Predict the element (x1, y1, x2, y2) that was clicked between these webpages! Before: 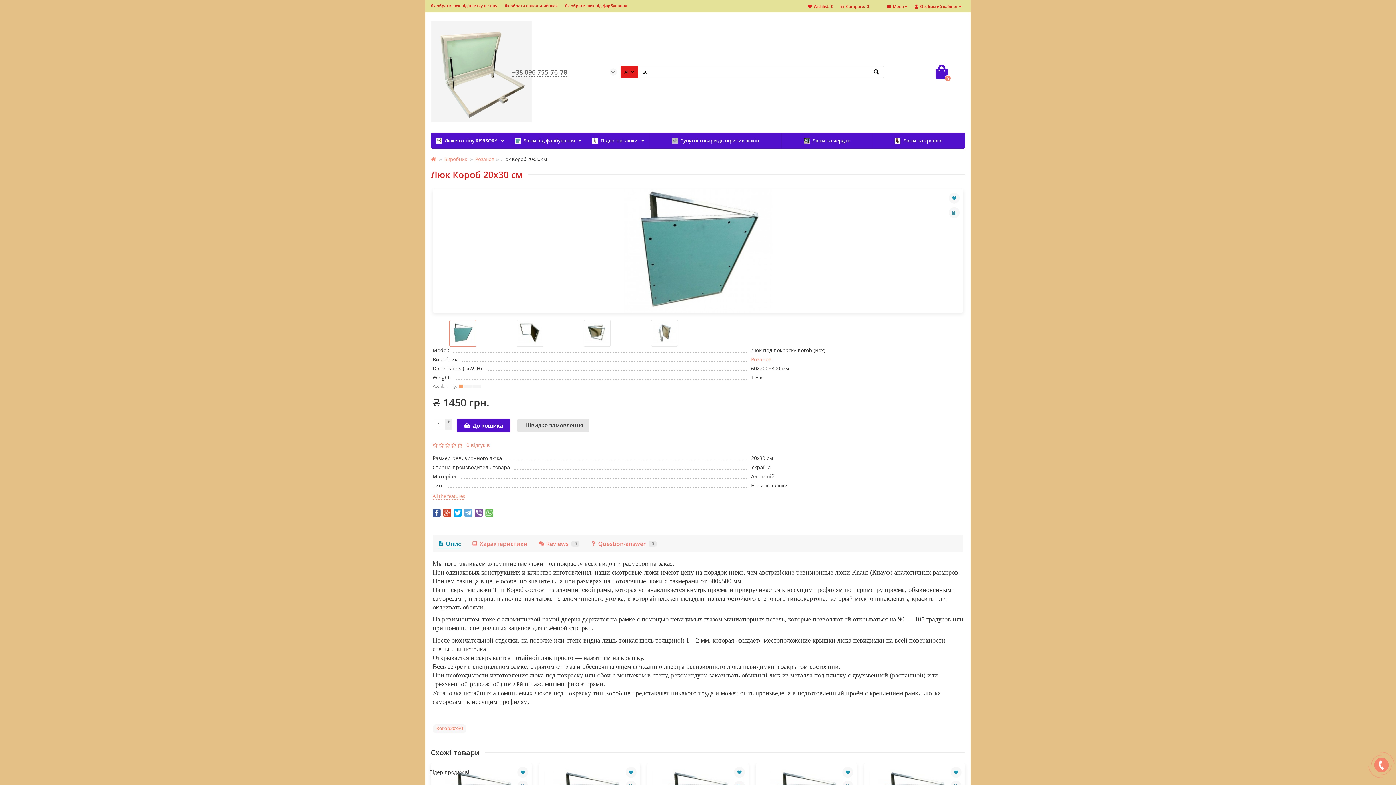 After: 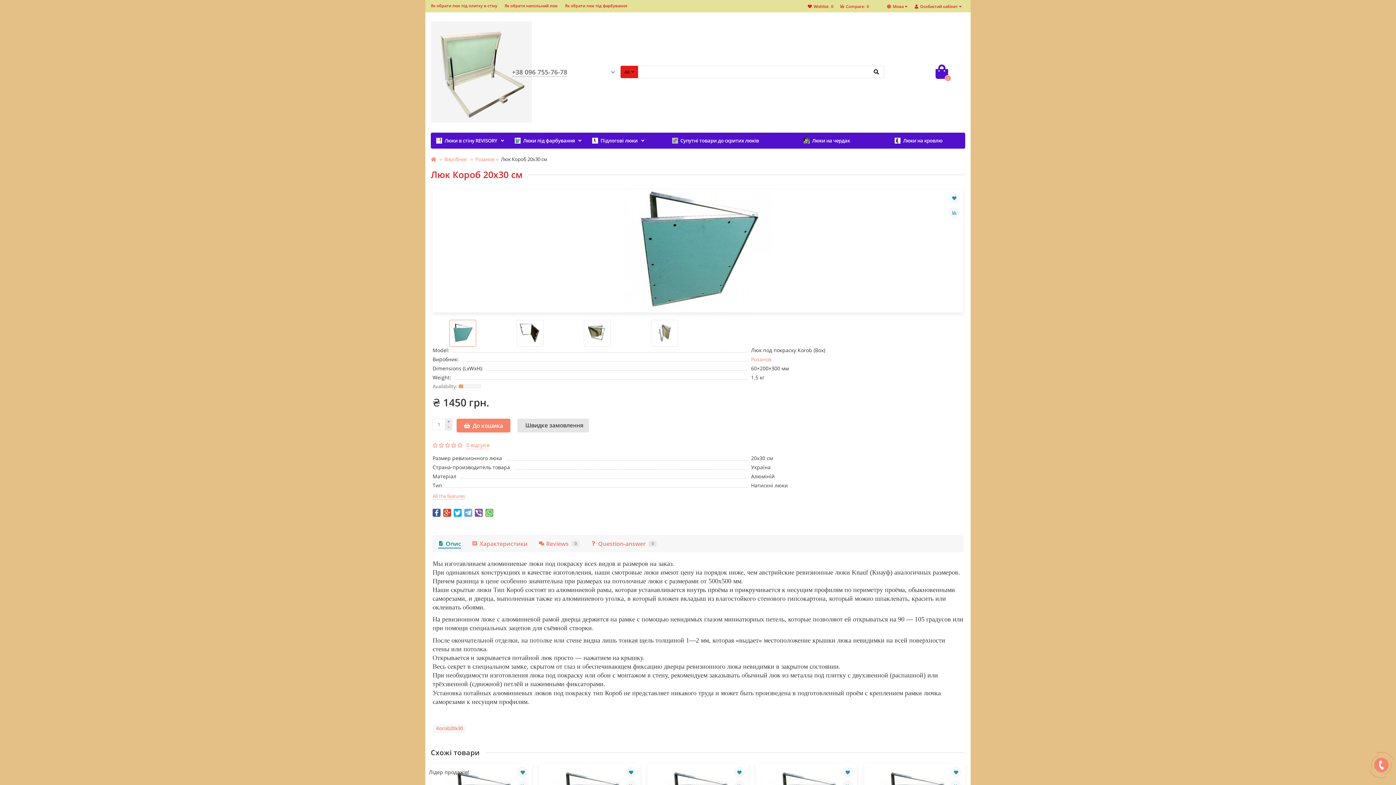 Action: bbox: (456, 418, 510, 432) label: До кошика